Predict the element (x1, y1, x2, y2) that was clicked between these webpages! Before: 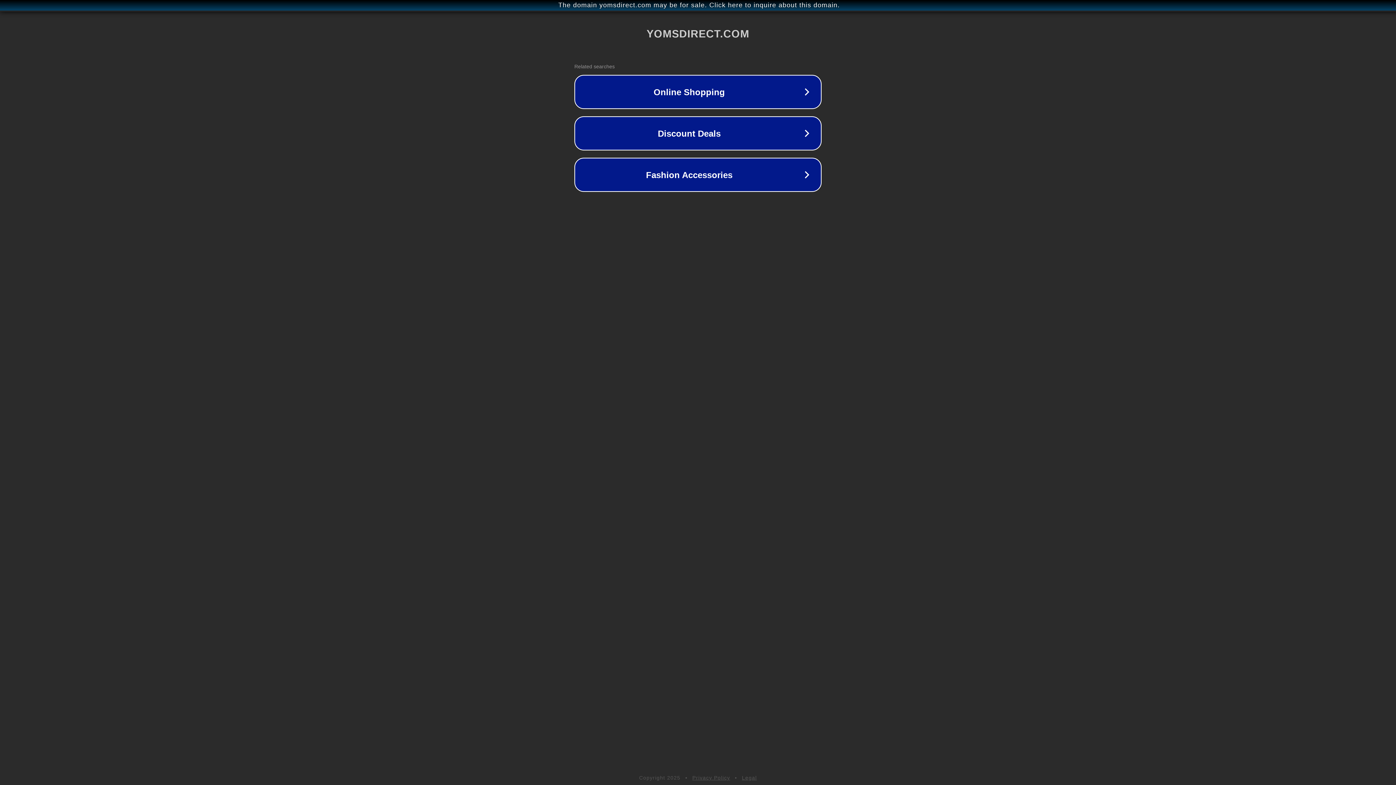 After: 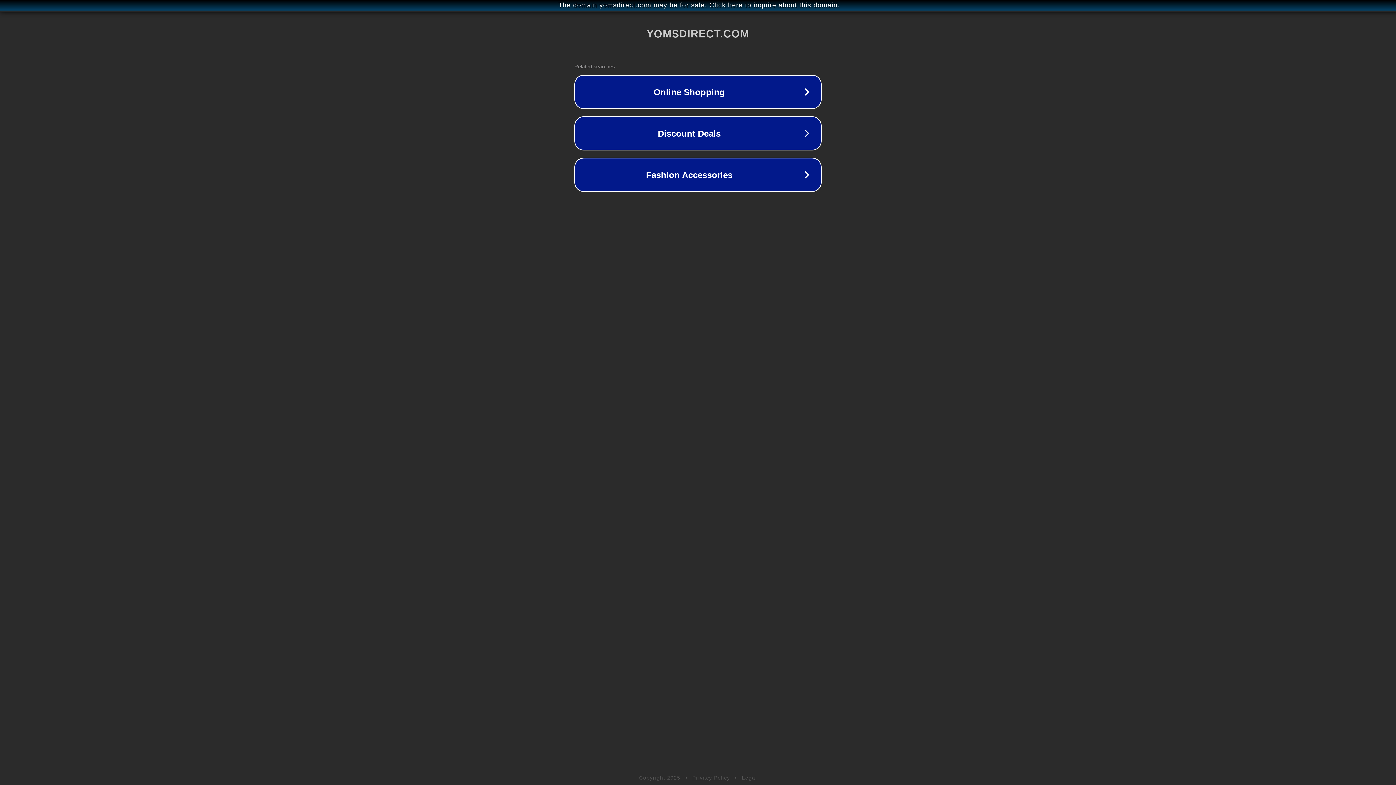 Action: label: Privacy Policy bbox: (692, 775, 730, 781)